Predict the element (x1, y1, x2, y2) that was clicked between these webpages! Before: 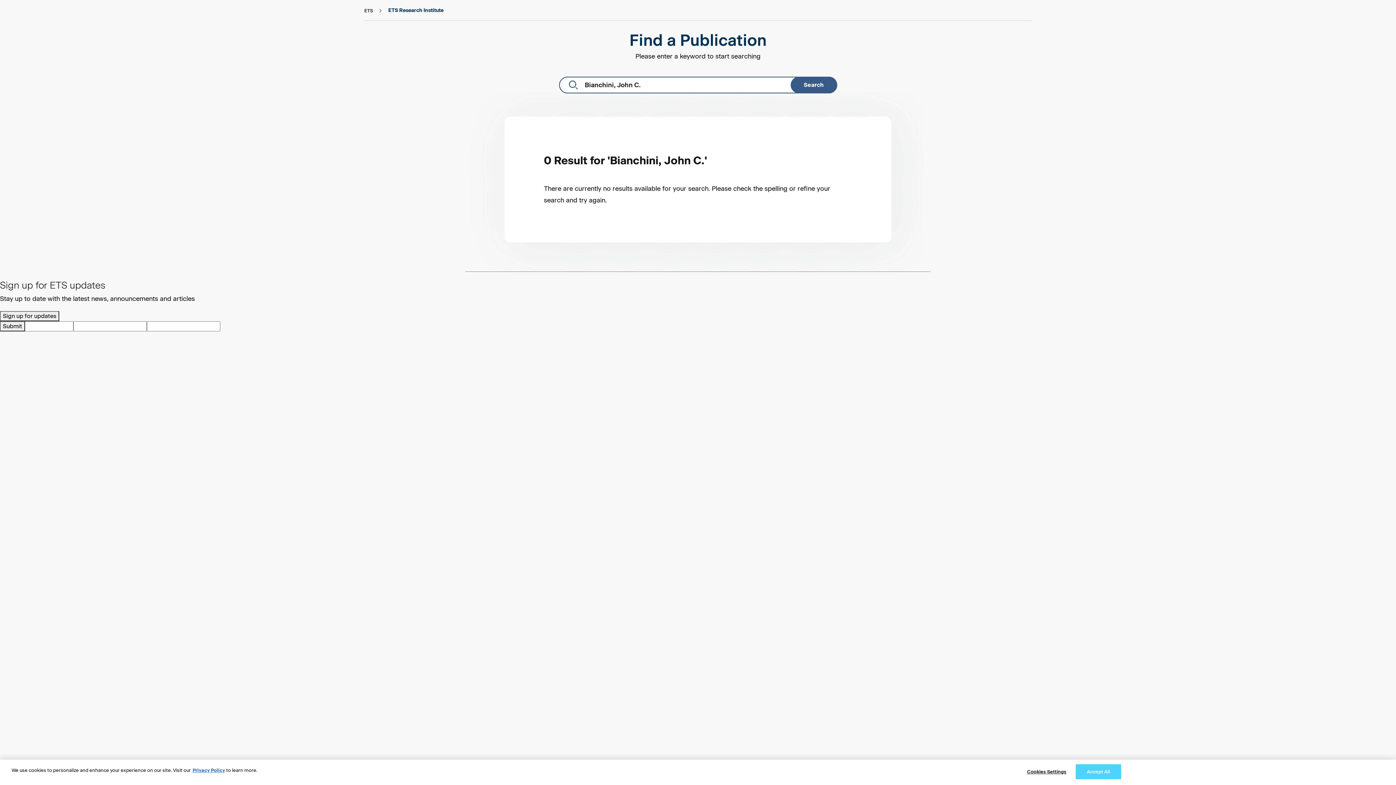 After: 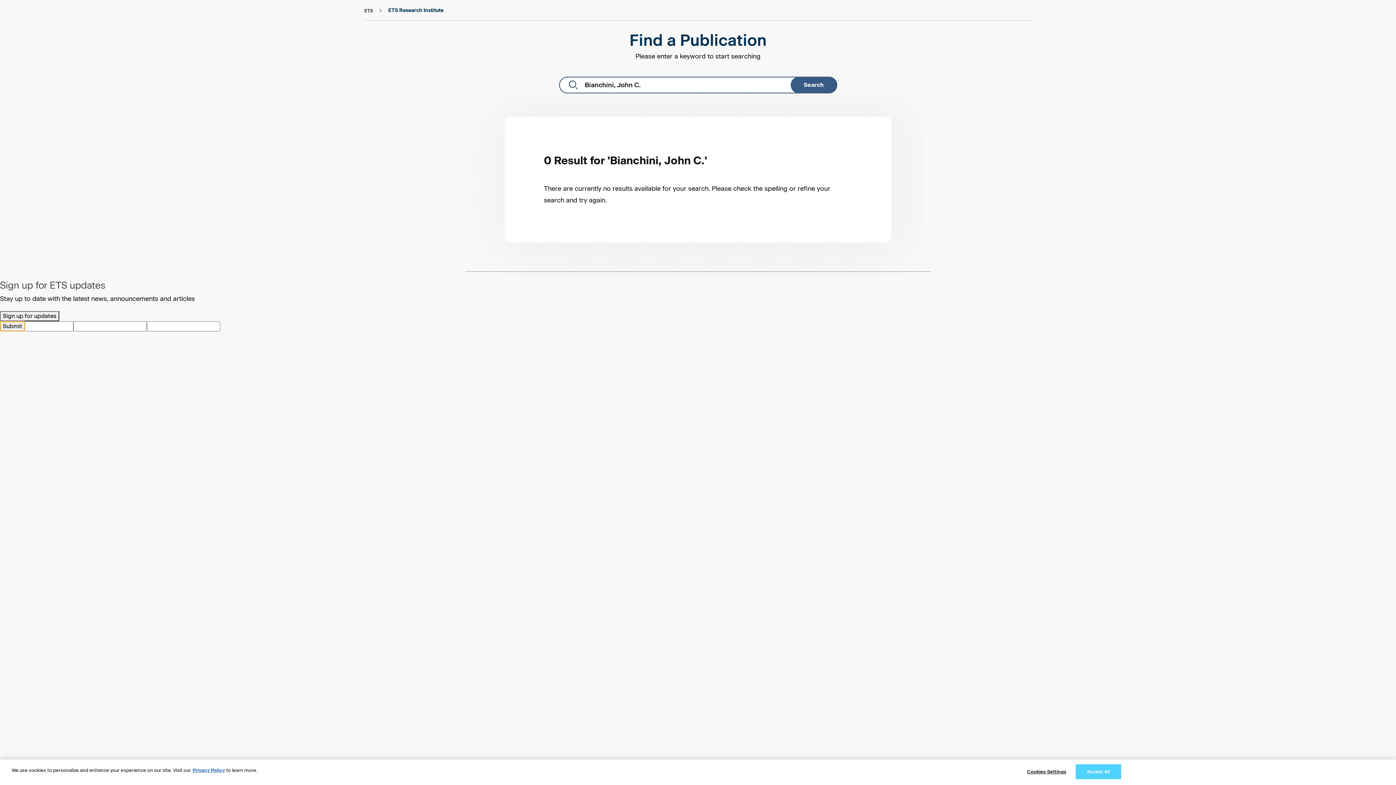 Action: label: Submit bbox: (0, 321, 25, 331)